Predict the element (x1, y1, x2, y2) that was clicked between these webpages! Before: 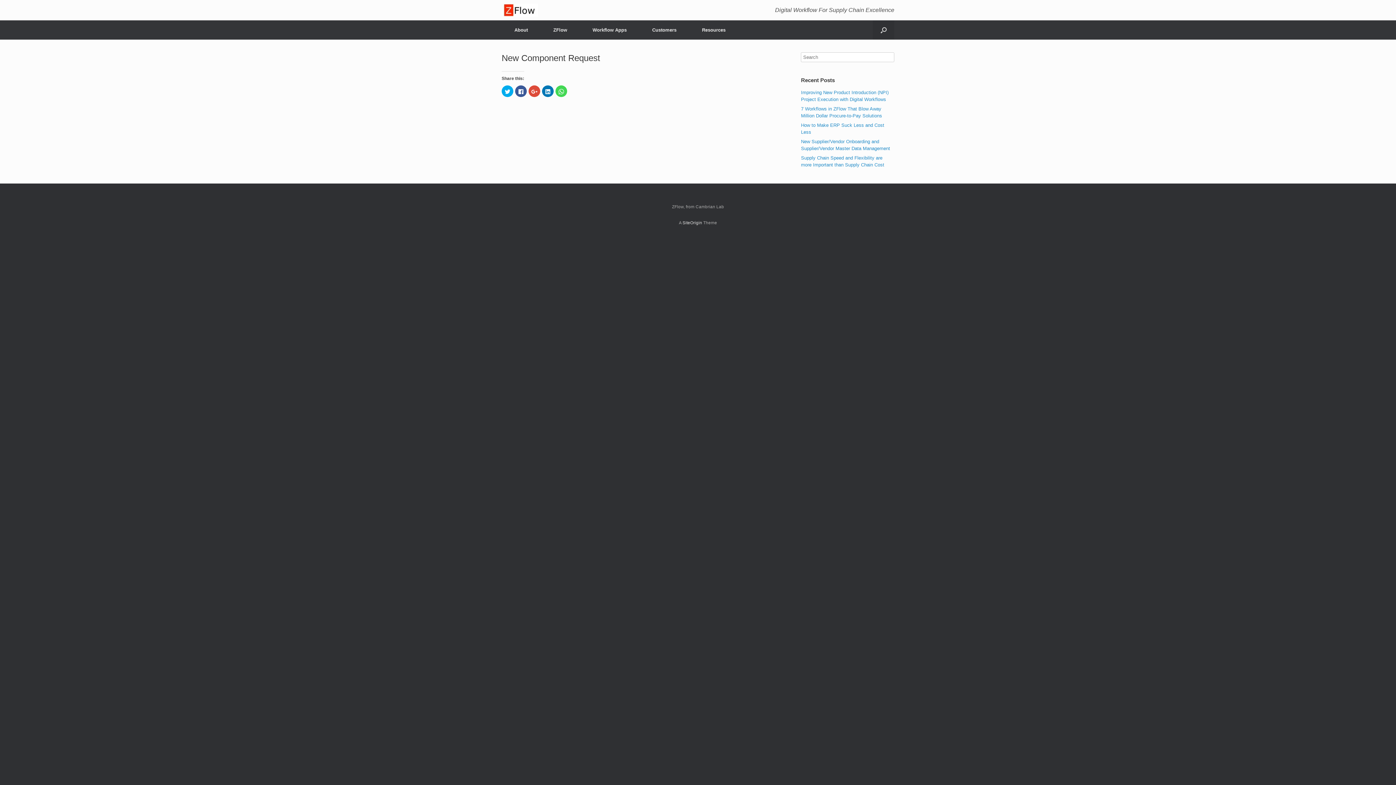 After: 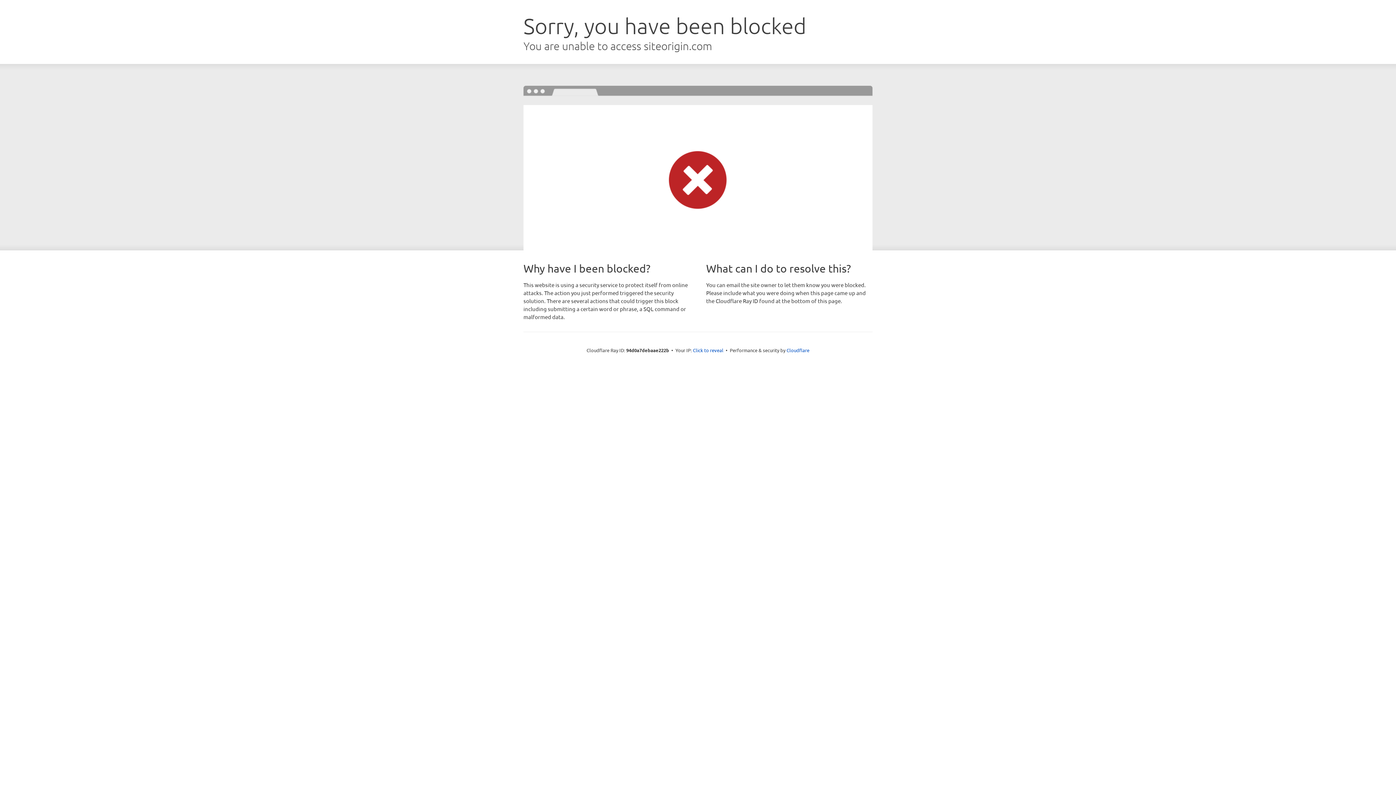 Action: label: SiteOrigin bbox: (682, 220, 702, 225)